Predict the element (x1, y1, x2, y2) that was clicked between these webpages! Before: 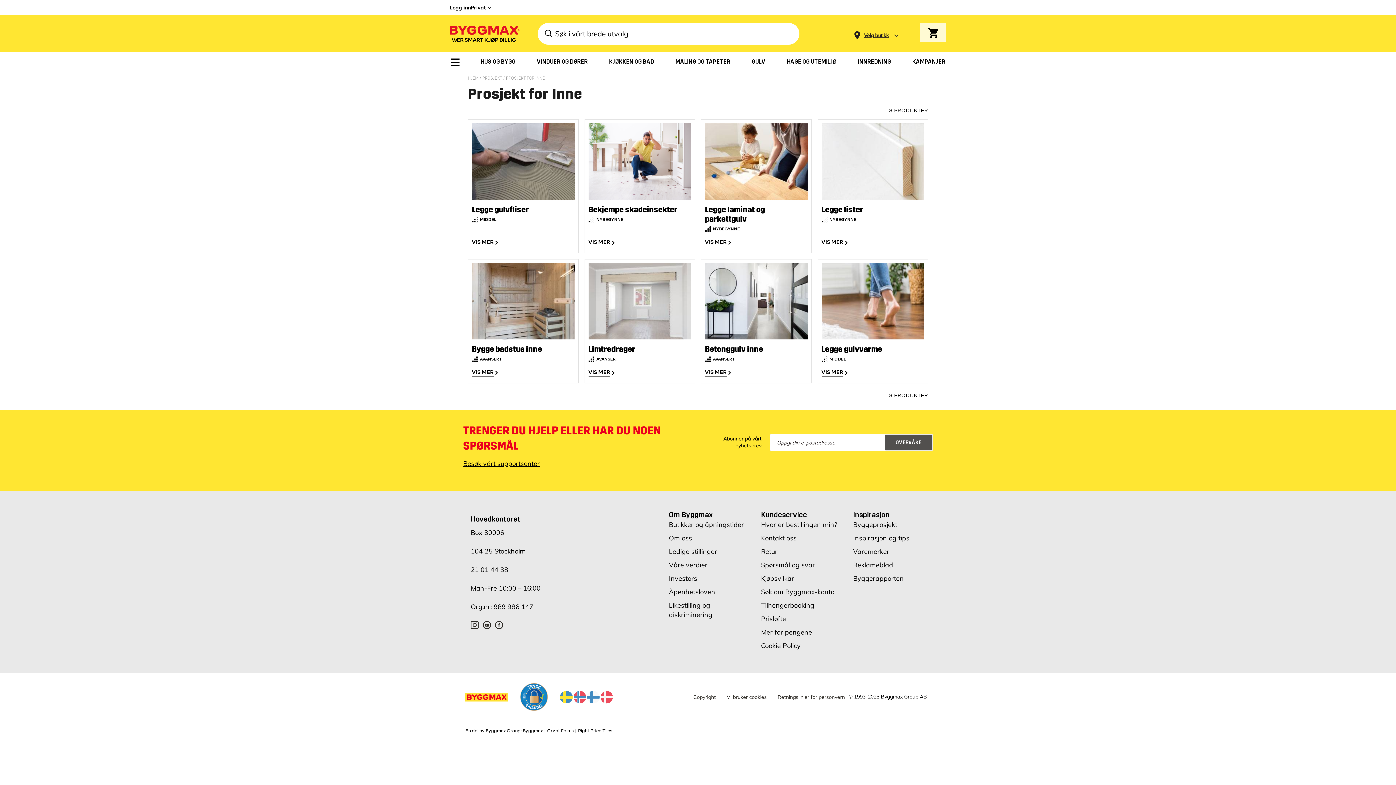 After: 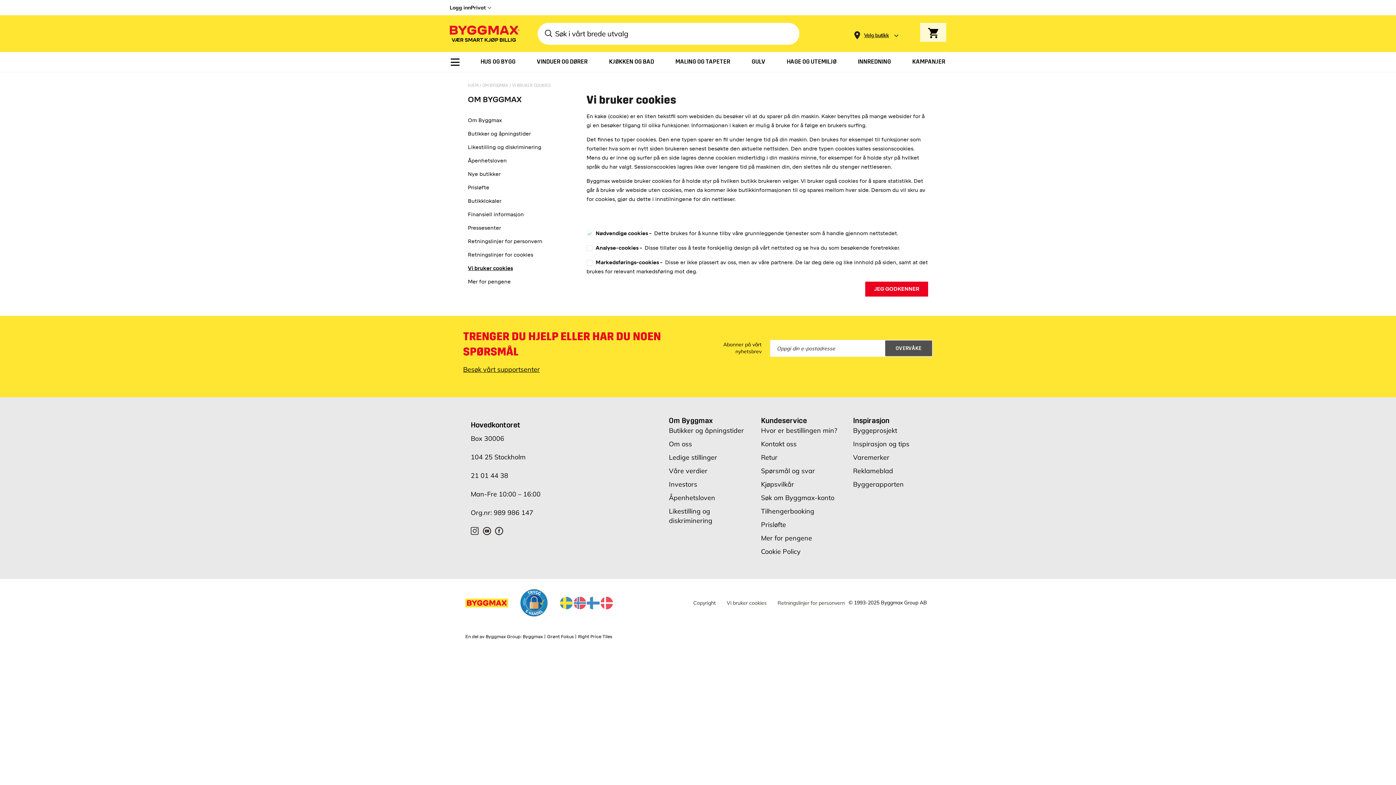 Action: label: Vi bruker cookies bbox: (726, 698, 766, 704)